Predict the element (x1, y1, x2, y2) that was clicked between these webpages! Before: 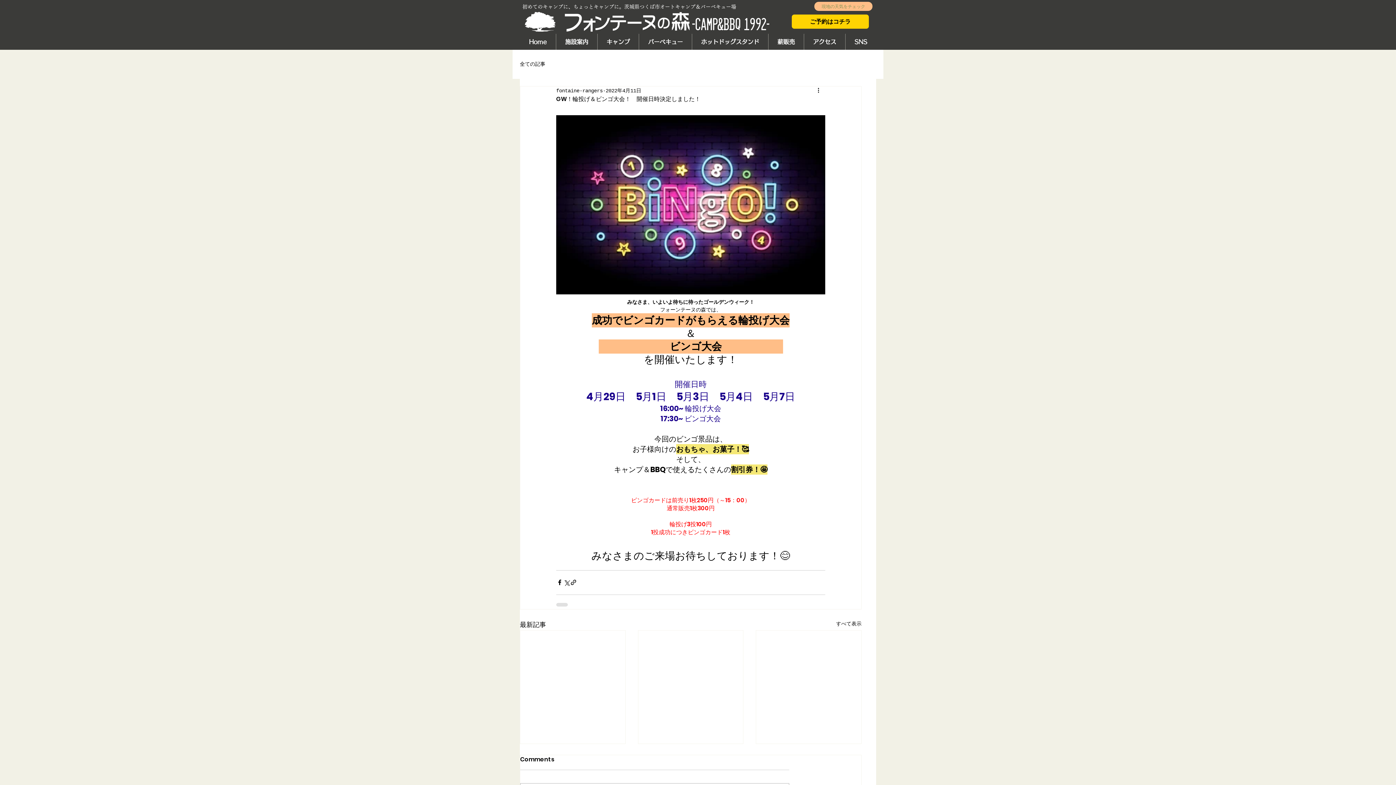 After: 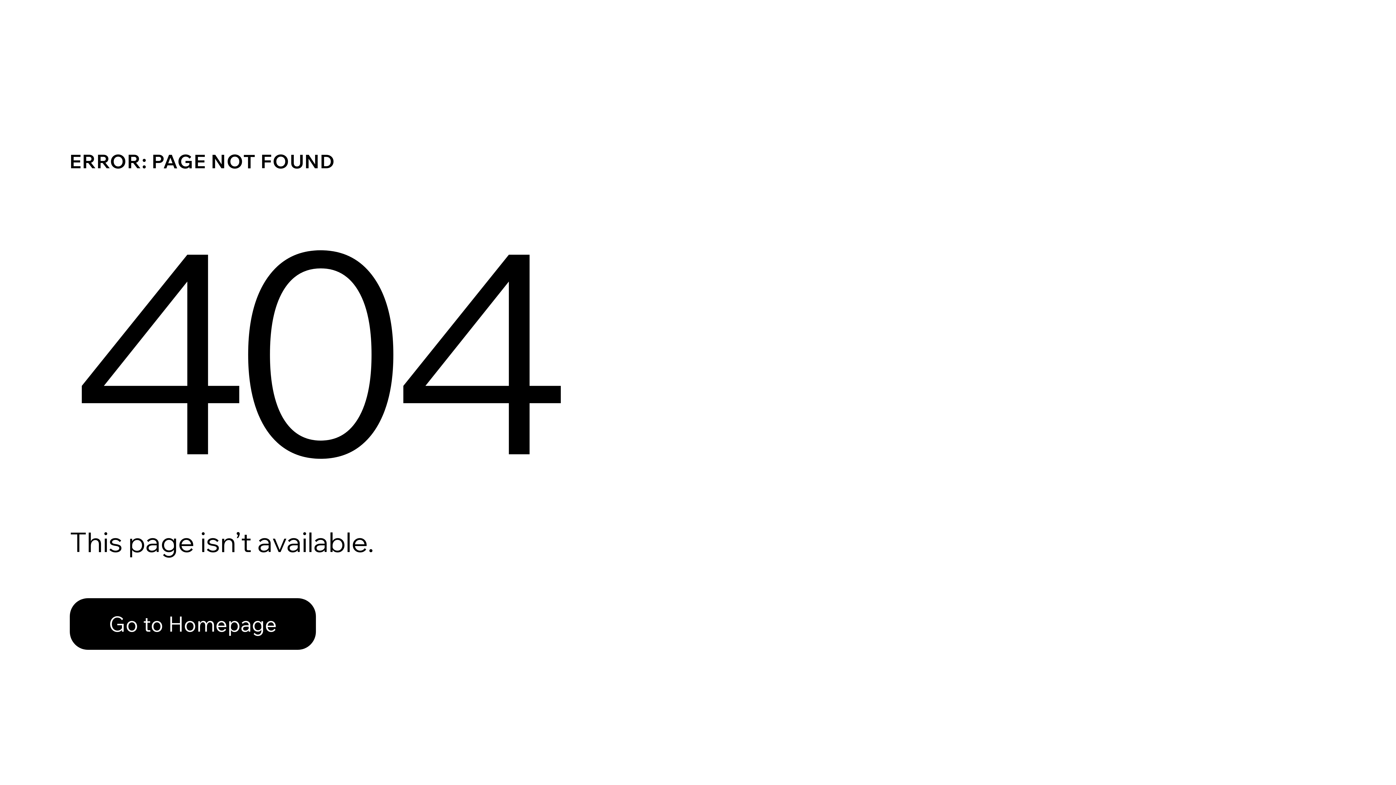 Action: label: 薪販売 bbox: (768, 33, 804, 49)